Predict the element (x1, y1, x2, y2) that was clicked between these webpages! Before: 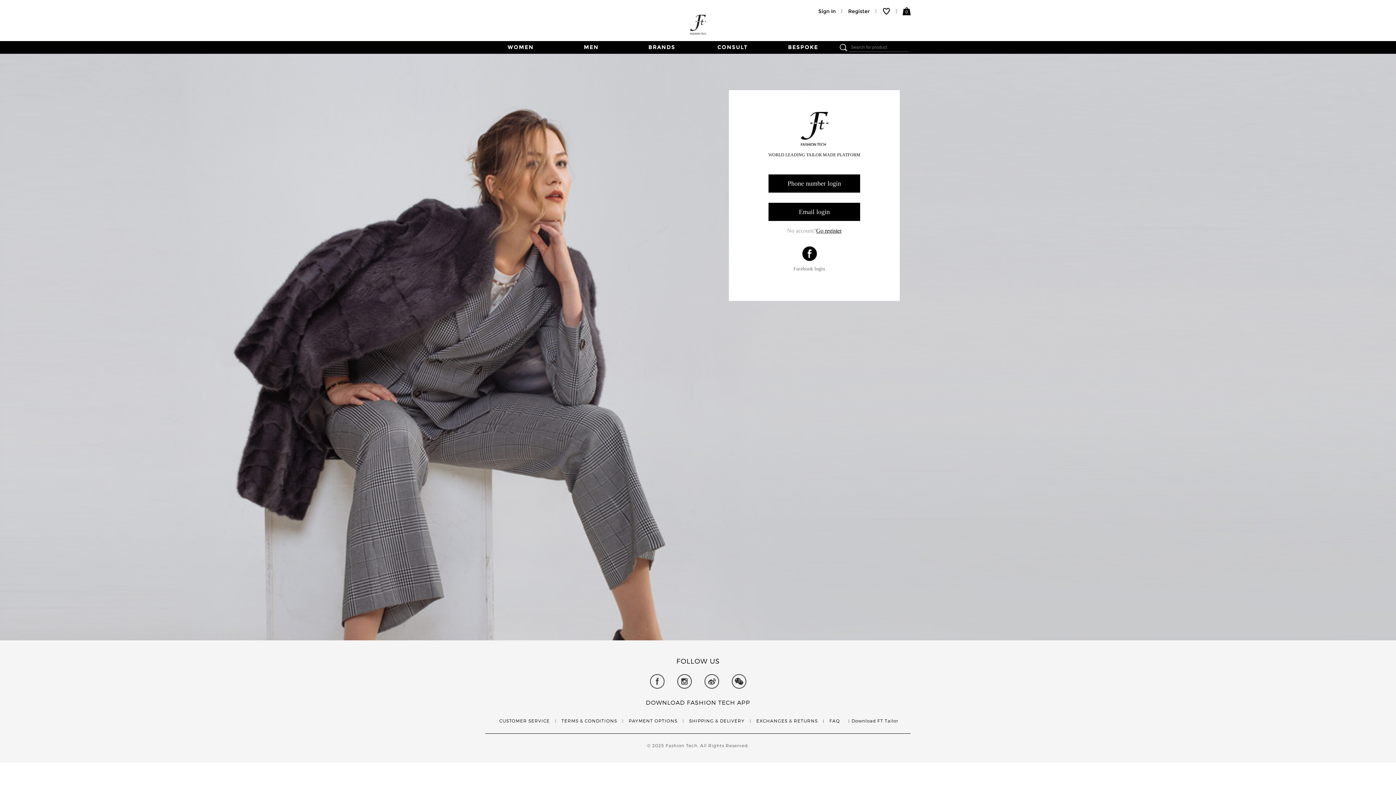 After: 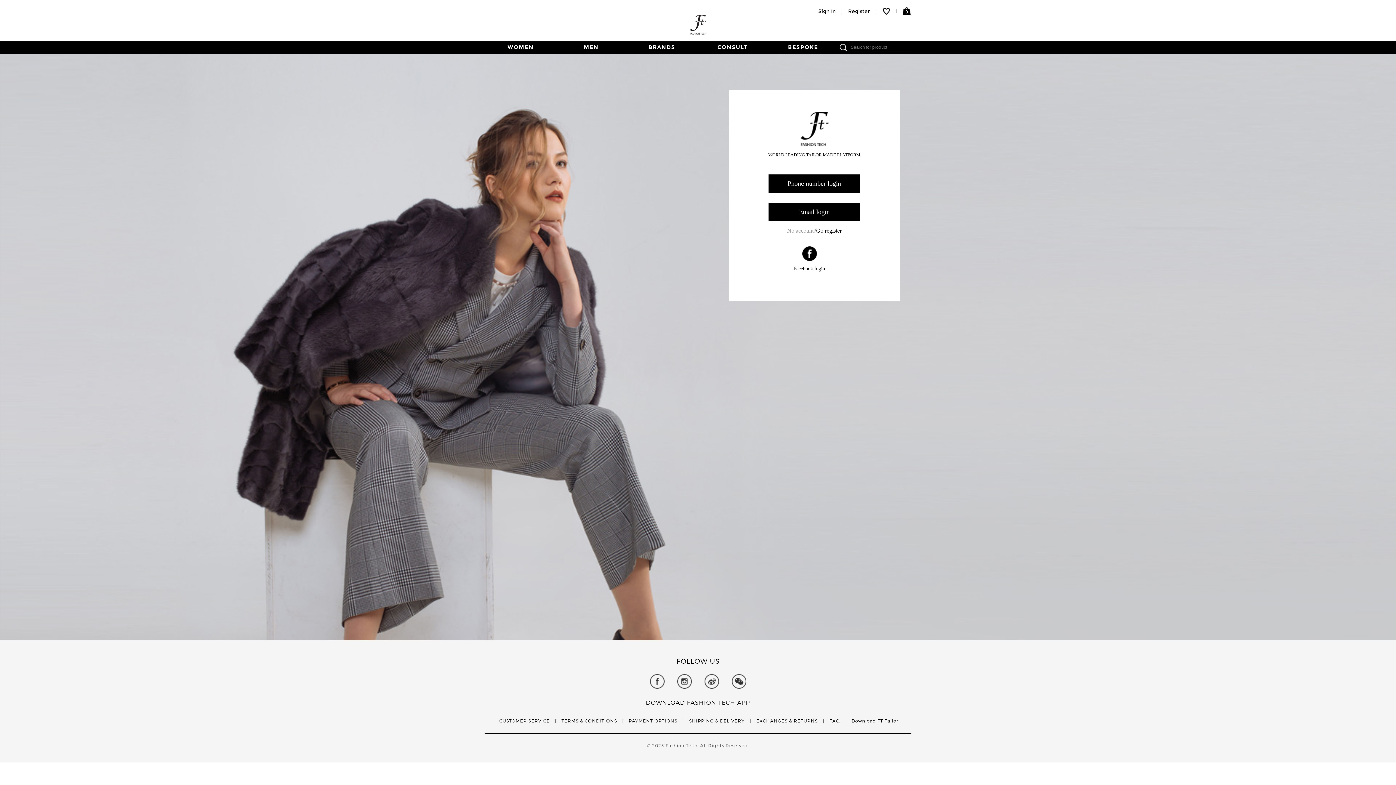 Action: bbox: (793, 246, 825, 272) label: Facebook login